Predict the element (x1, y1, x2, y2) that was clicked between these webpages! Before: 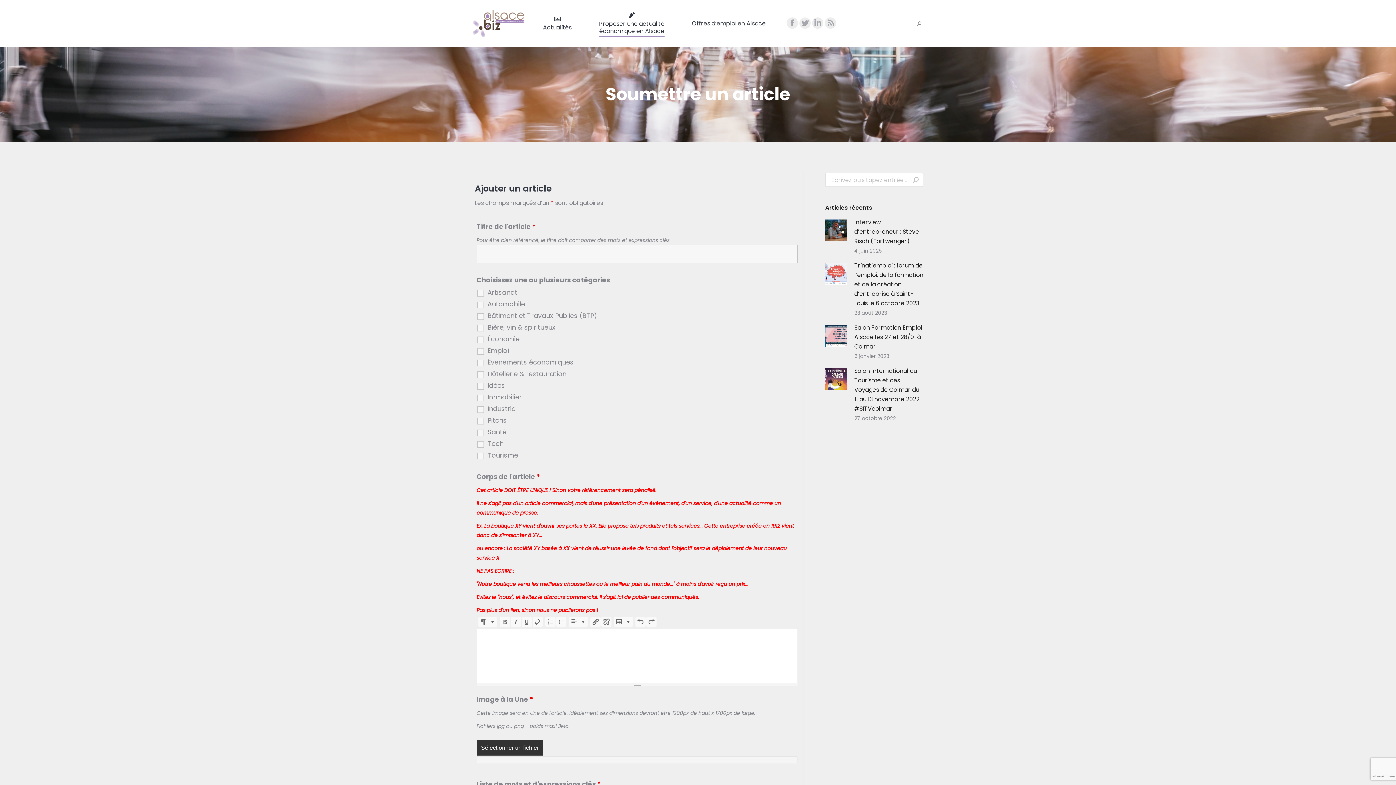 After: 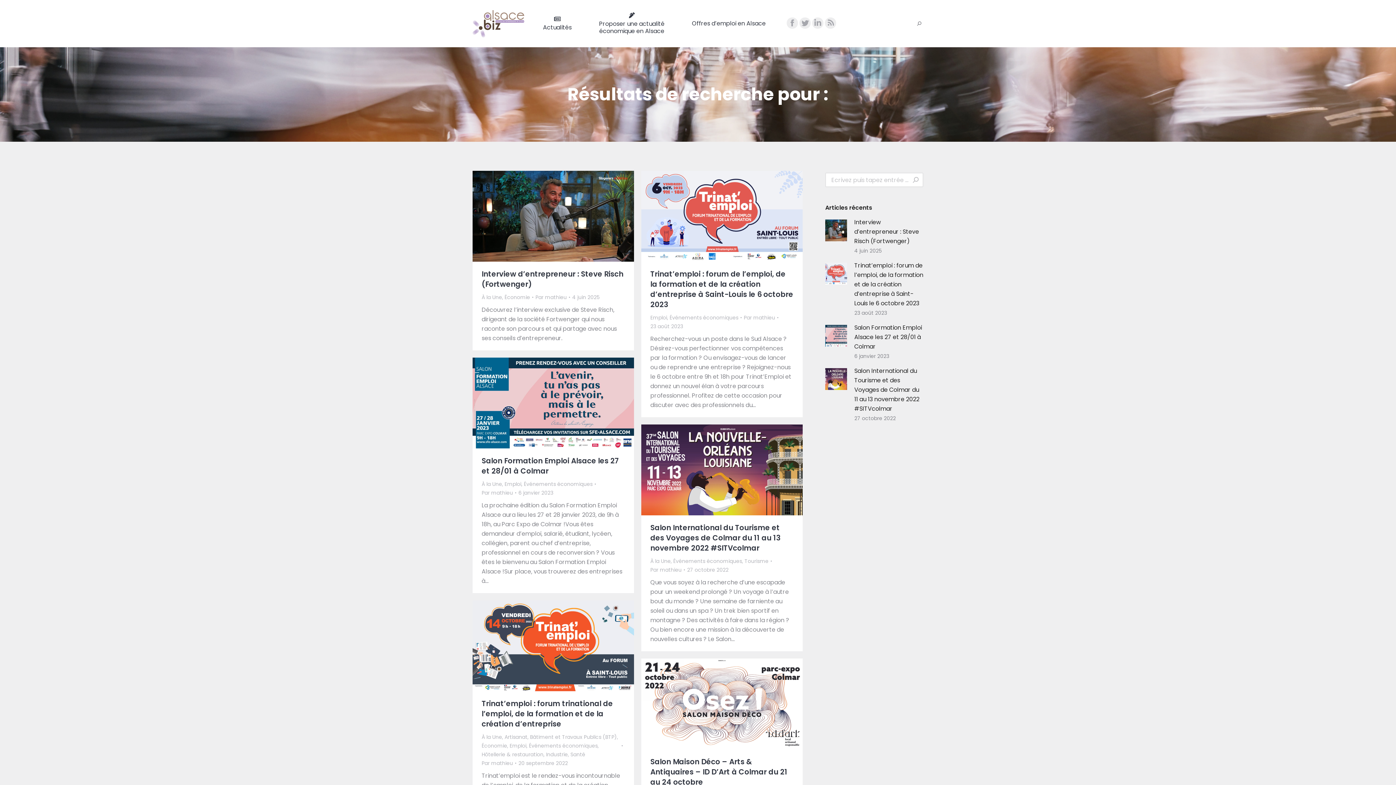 Action: bbox: (912, 172, 919, 187)